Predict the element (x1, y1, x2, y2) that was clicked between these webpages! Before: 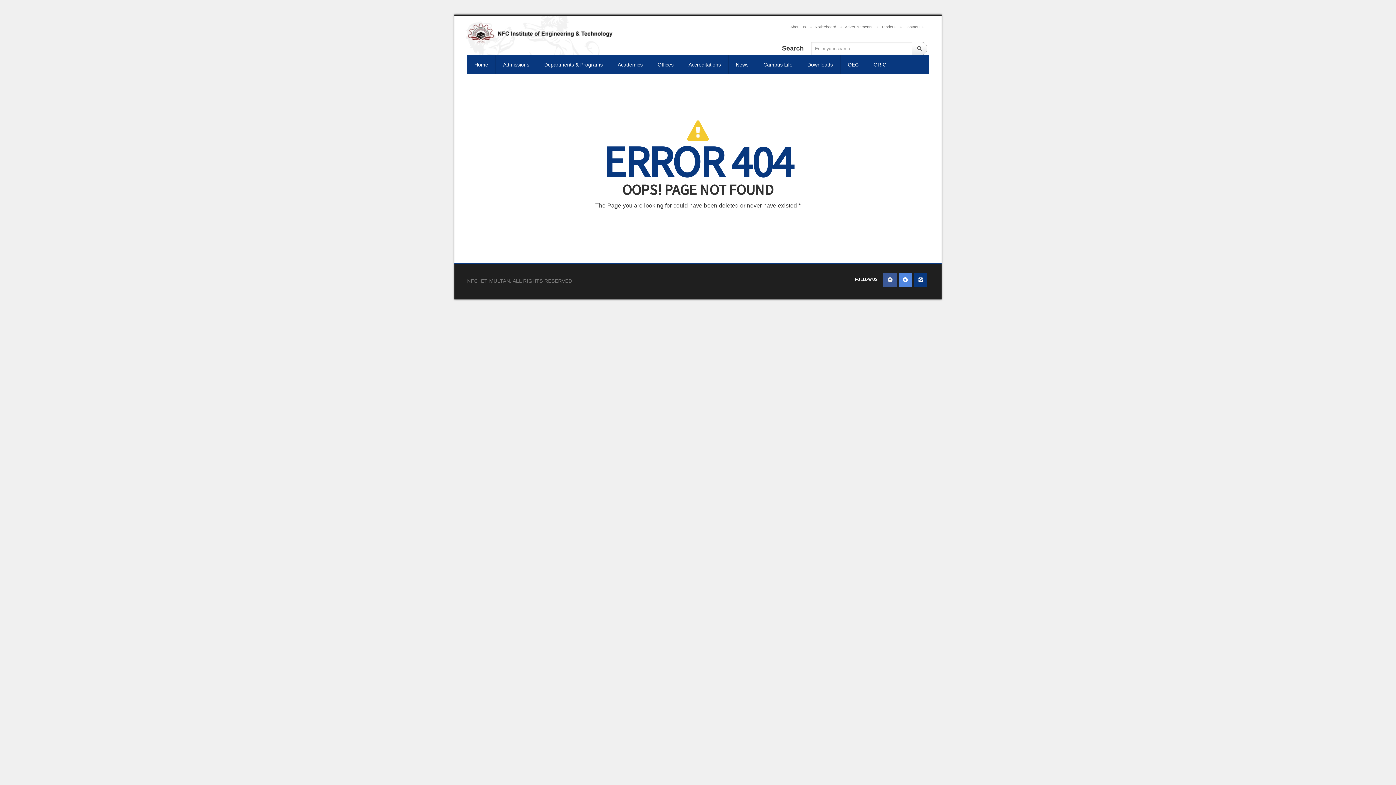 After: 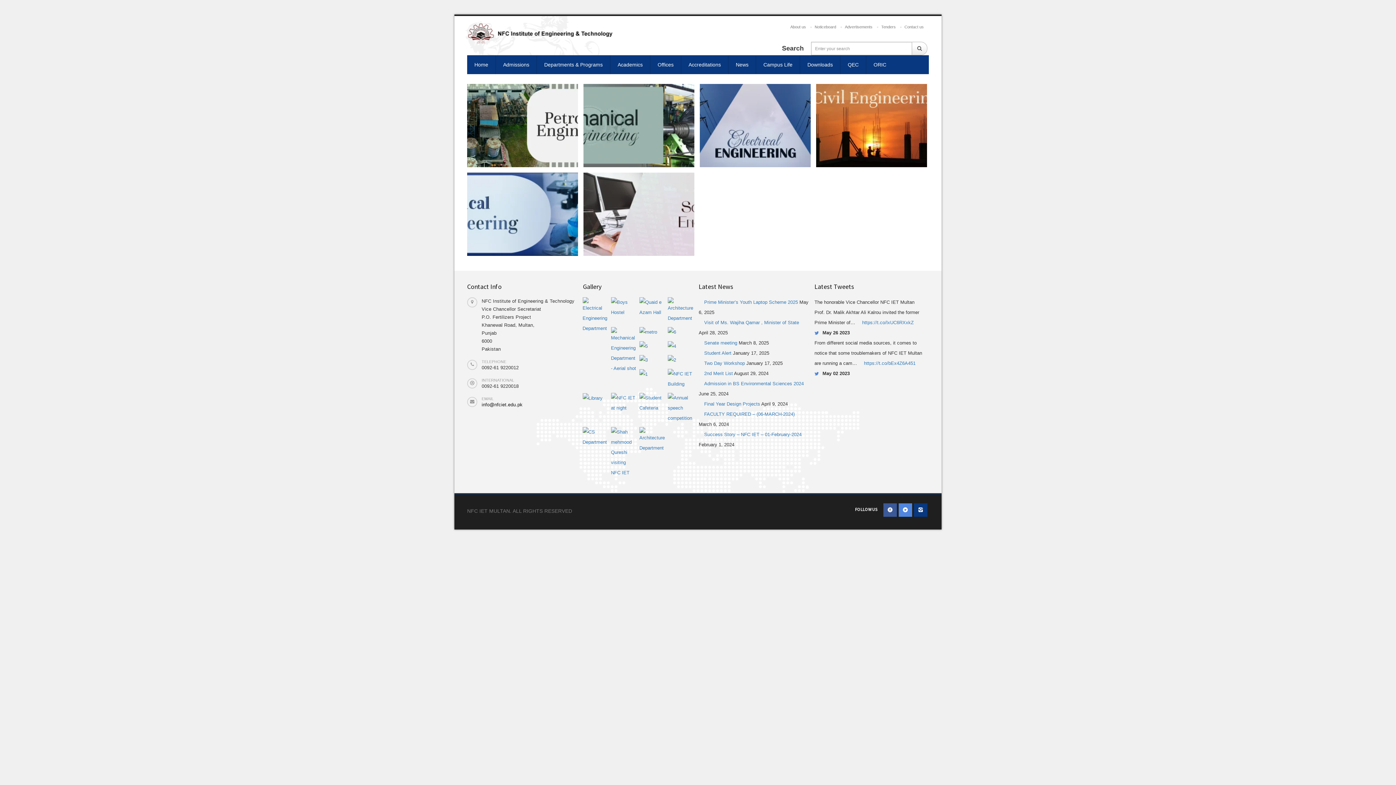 Action: bbox: (610, 55, 650, 74) label: Academics